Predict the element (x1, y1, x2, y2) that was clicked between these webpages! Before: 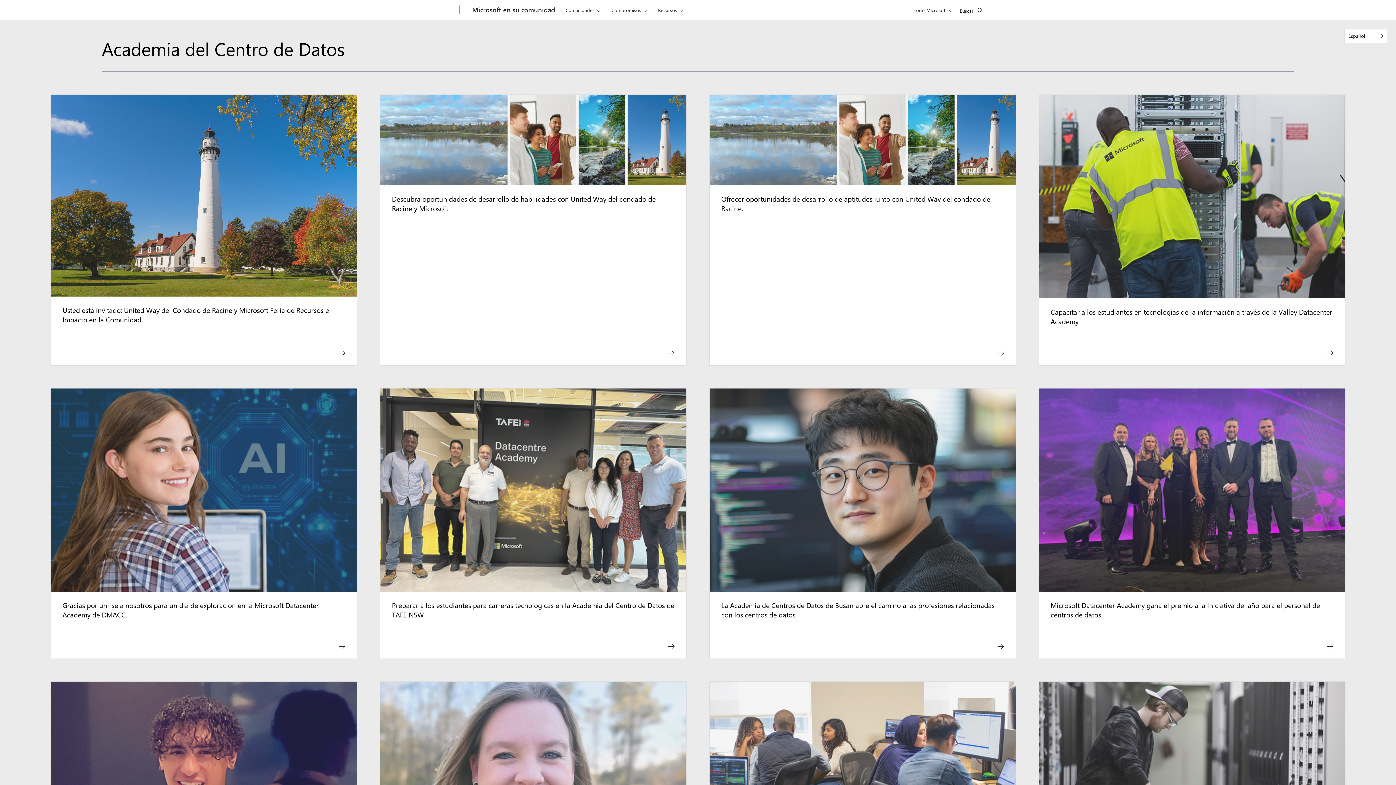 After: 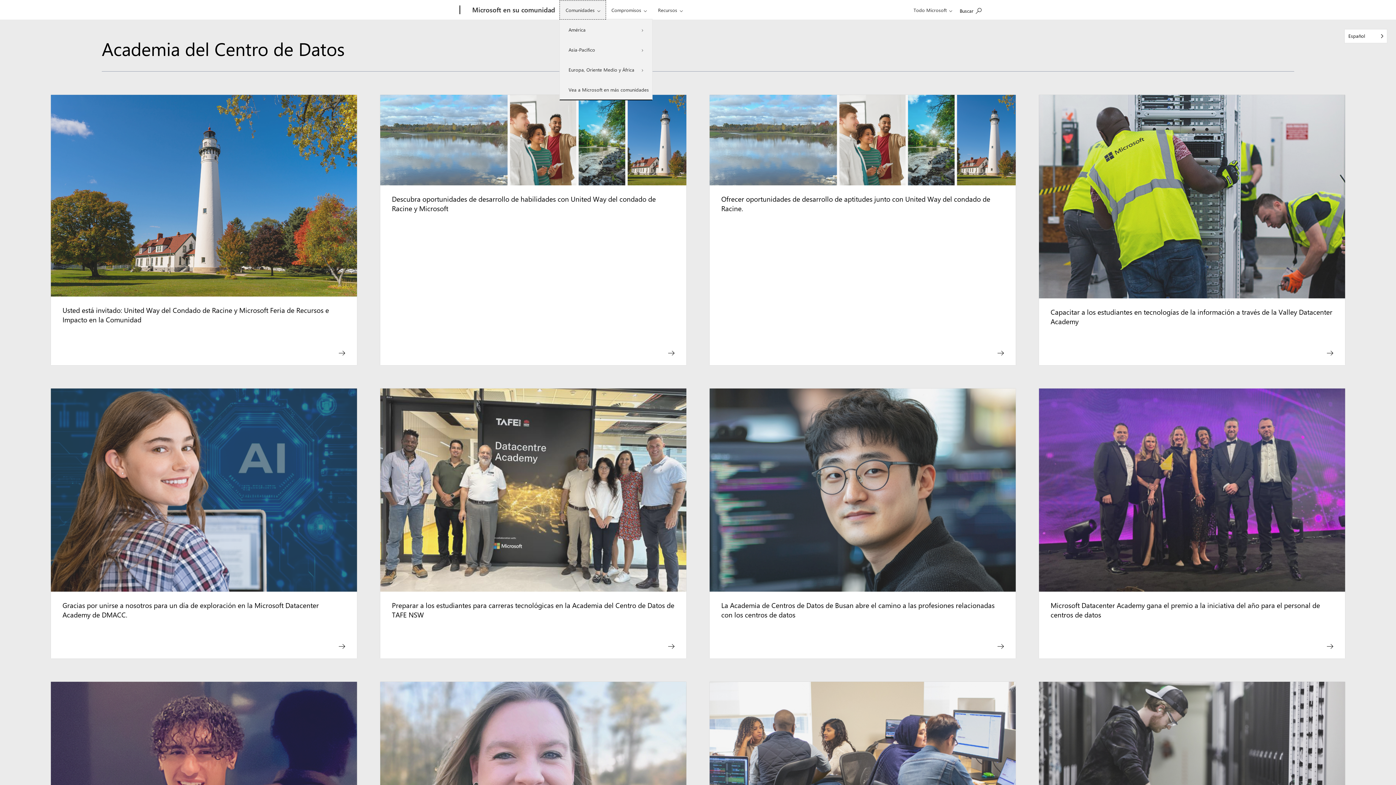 Action: label: Comunidades bbox: (559, 0, 606, 19)